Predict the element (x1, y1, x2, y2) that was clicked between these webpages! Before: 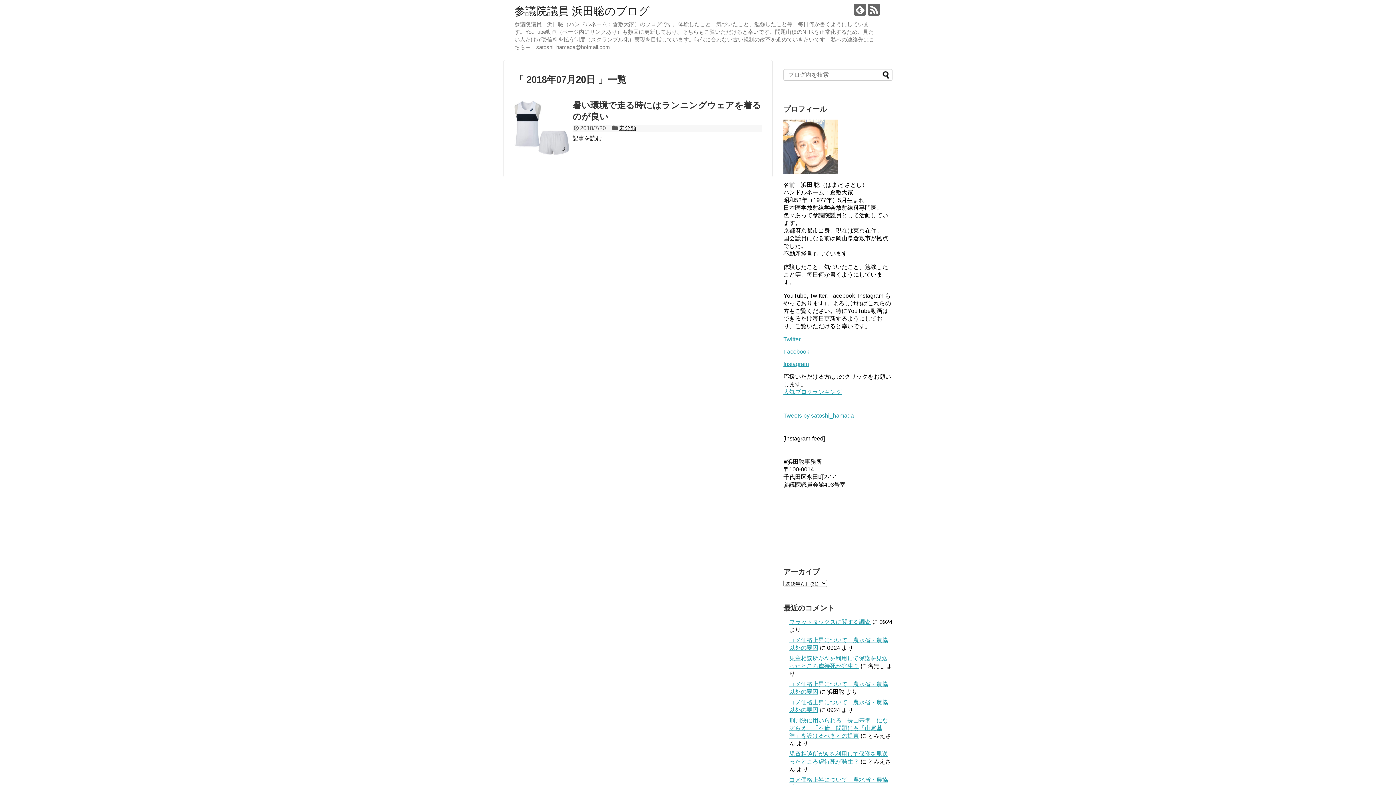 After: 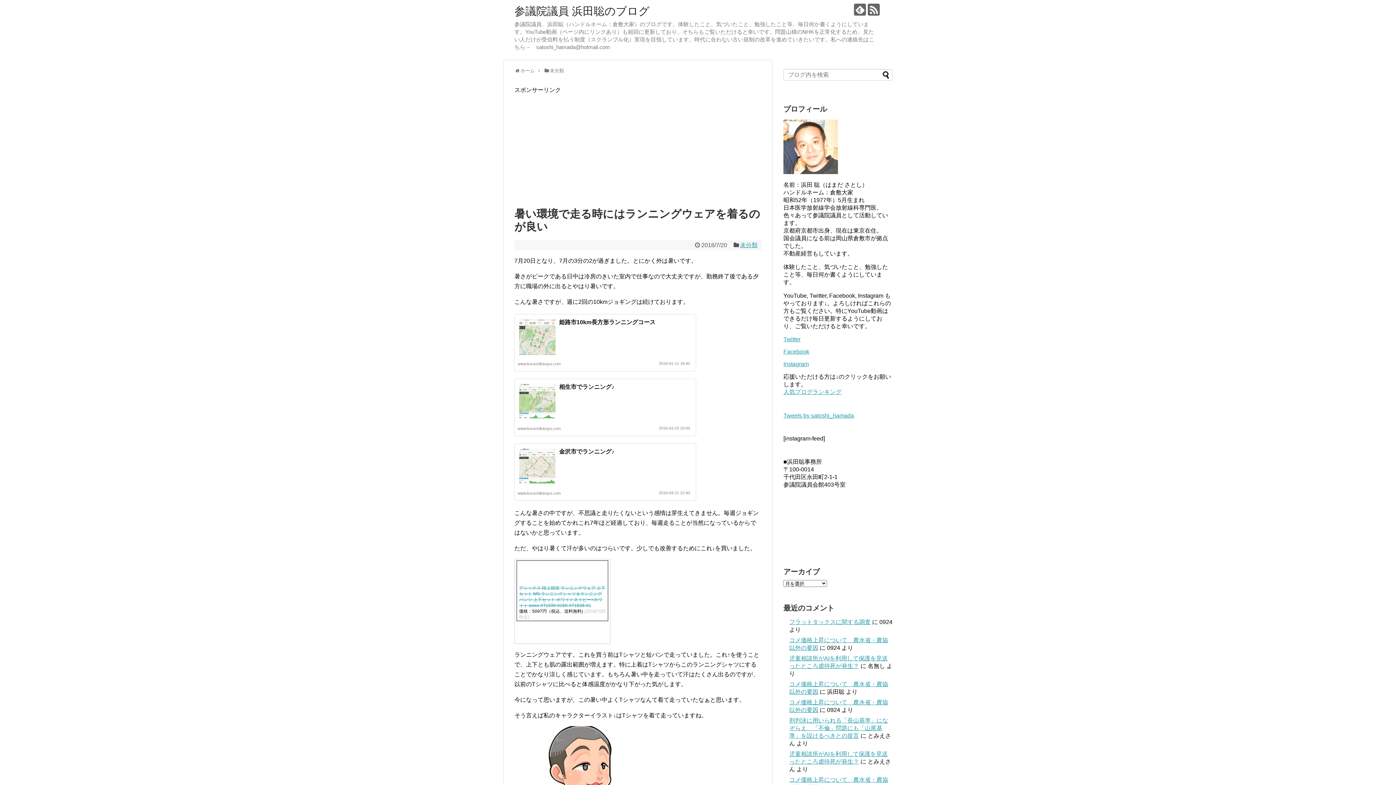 Action: bbox: (514, 100, 569, 155)